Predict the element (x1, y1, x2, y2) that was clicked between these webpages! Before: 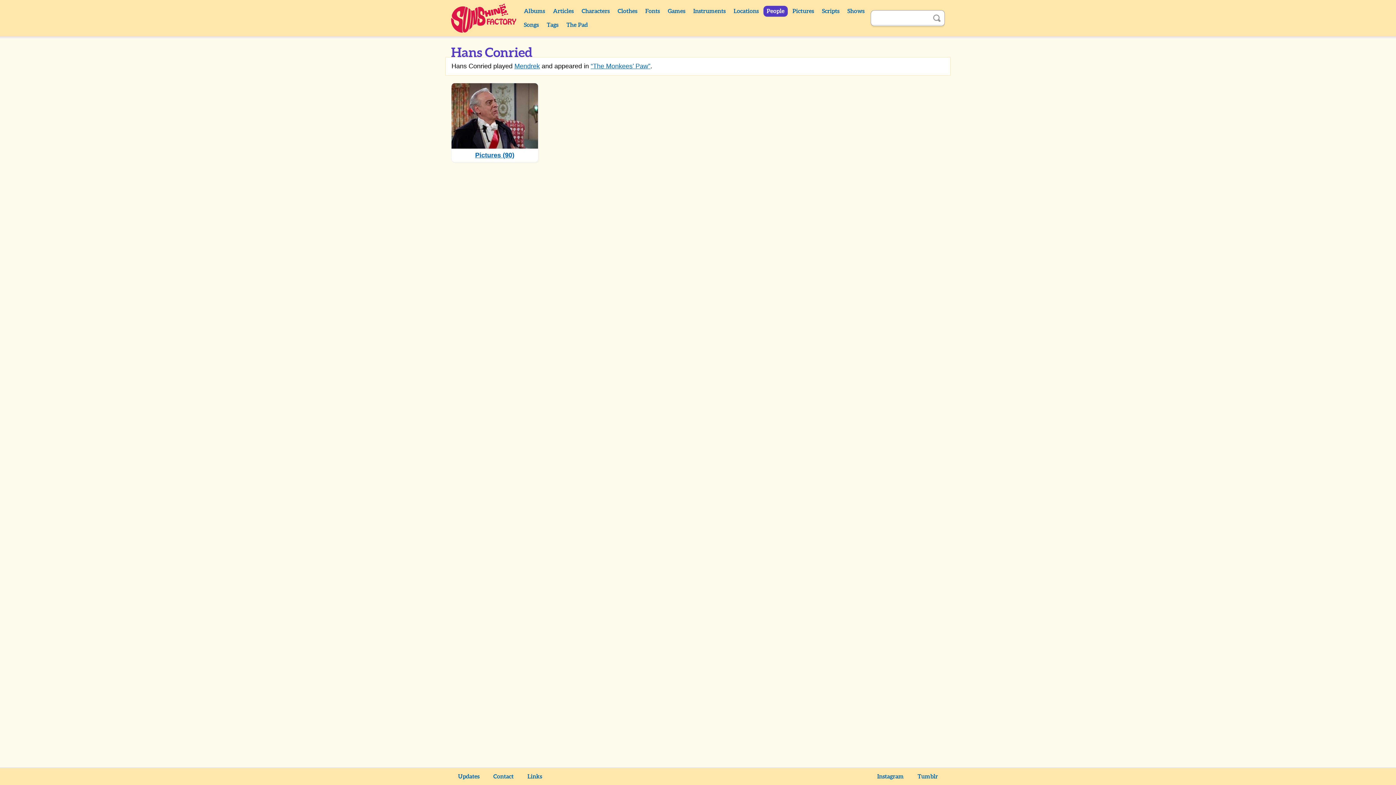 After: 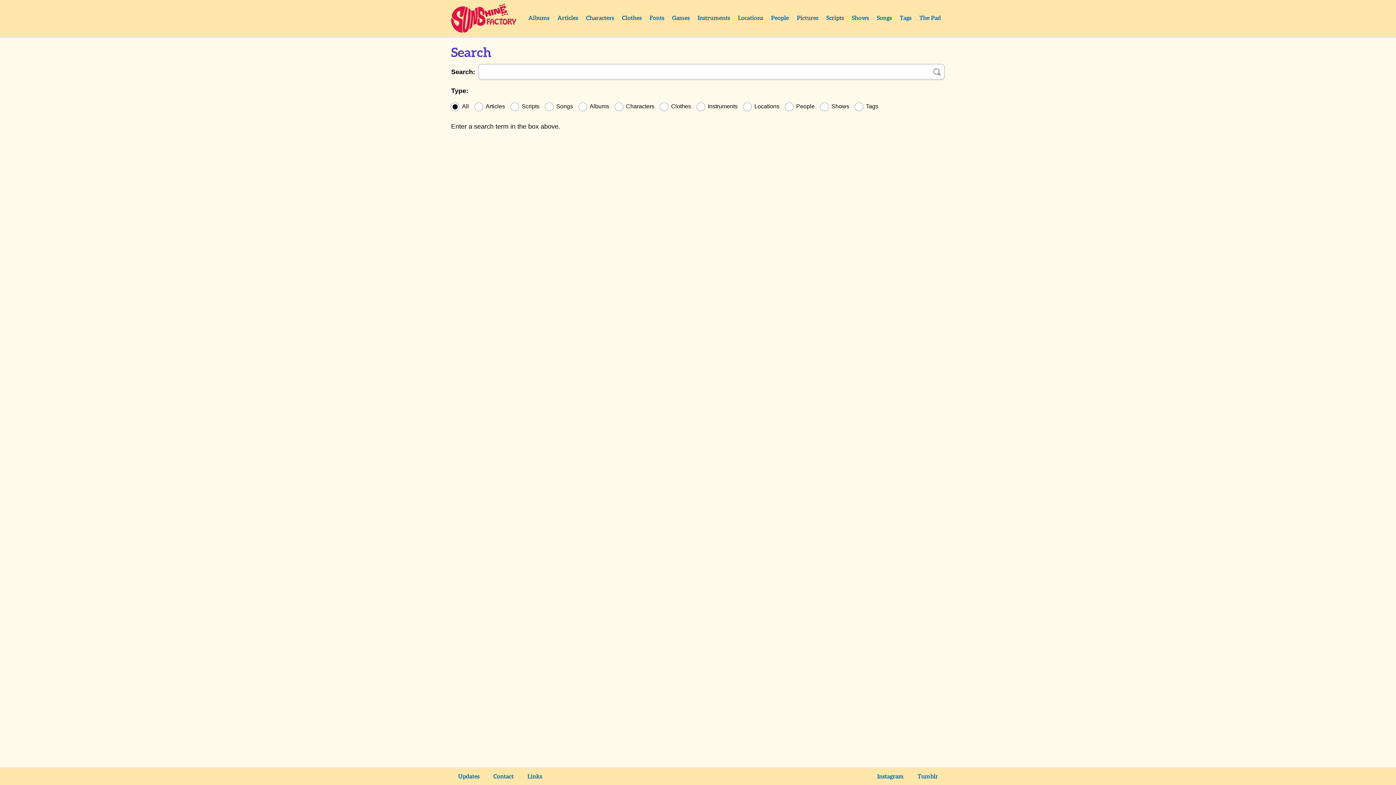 Action: label: Search bbox: (929, 10, 945, 26)